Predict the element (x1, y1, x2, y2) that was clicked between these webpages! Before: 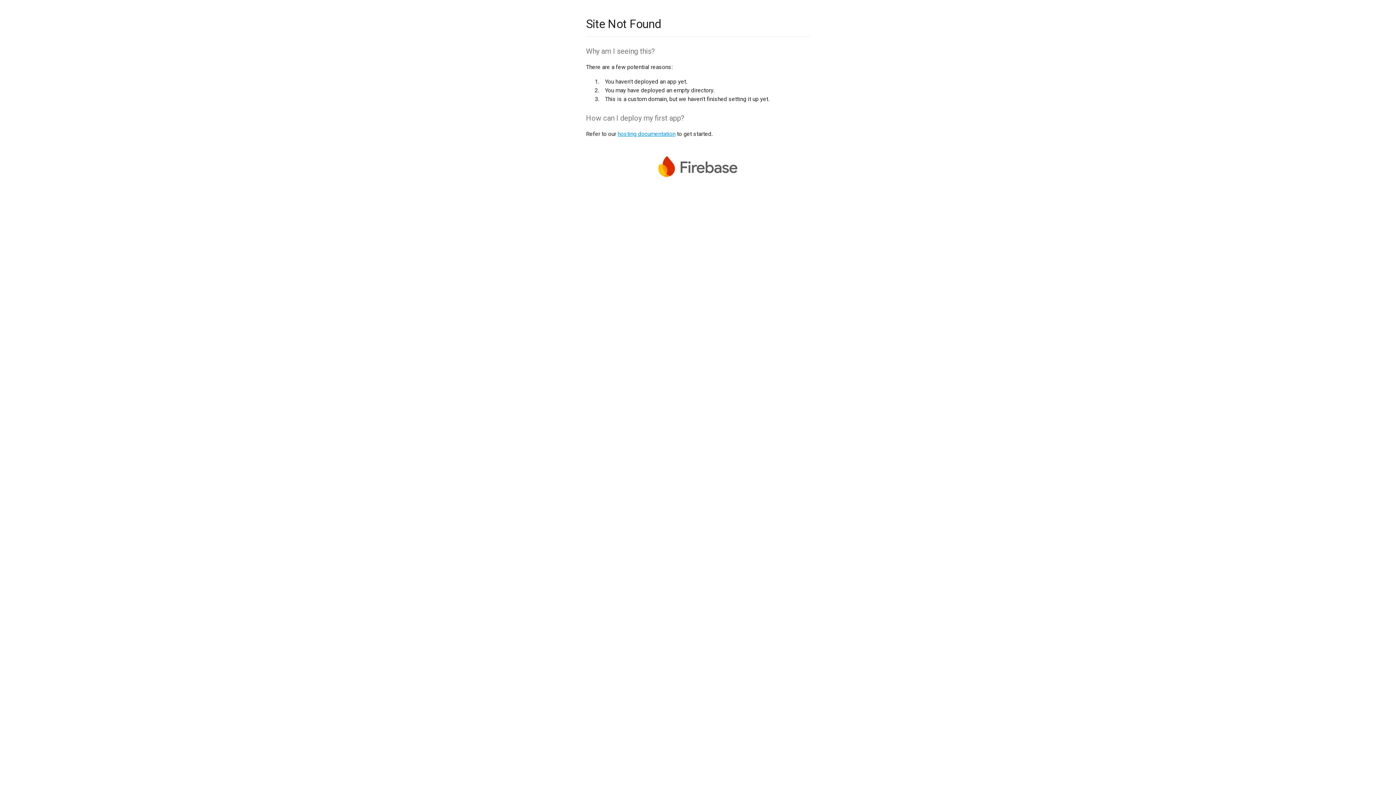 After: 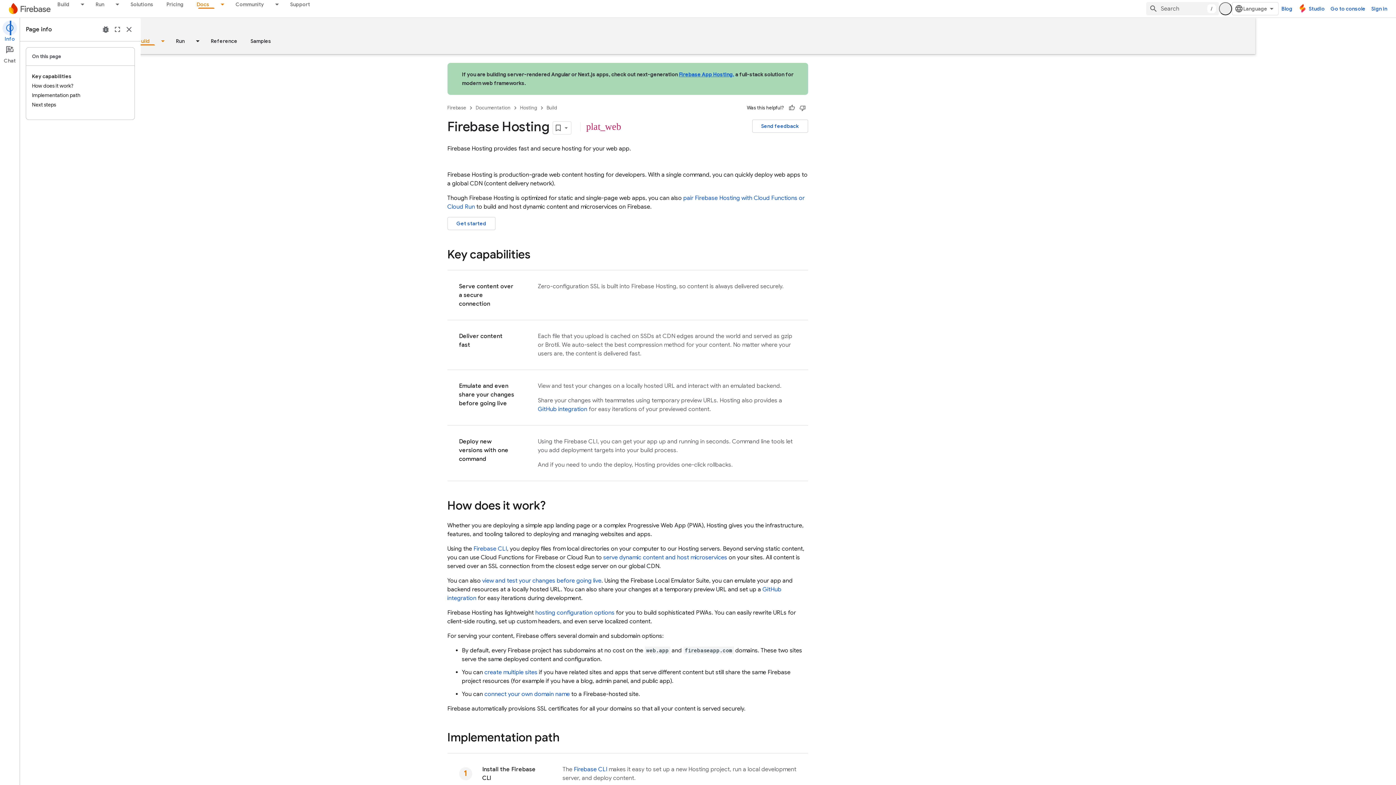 Action: label: hosting documentation bbox: (617, 130, 675, 137)